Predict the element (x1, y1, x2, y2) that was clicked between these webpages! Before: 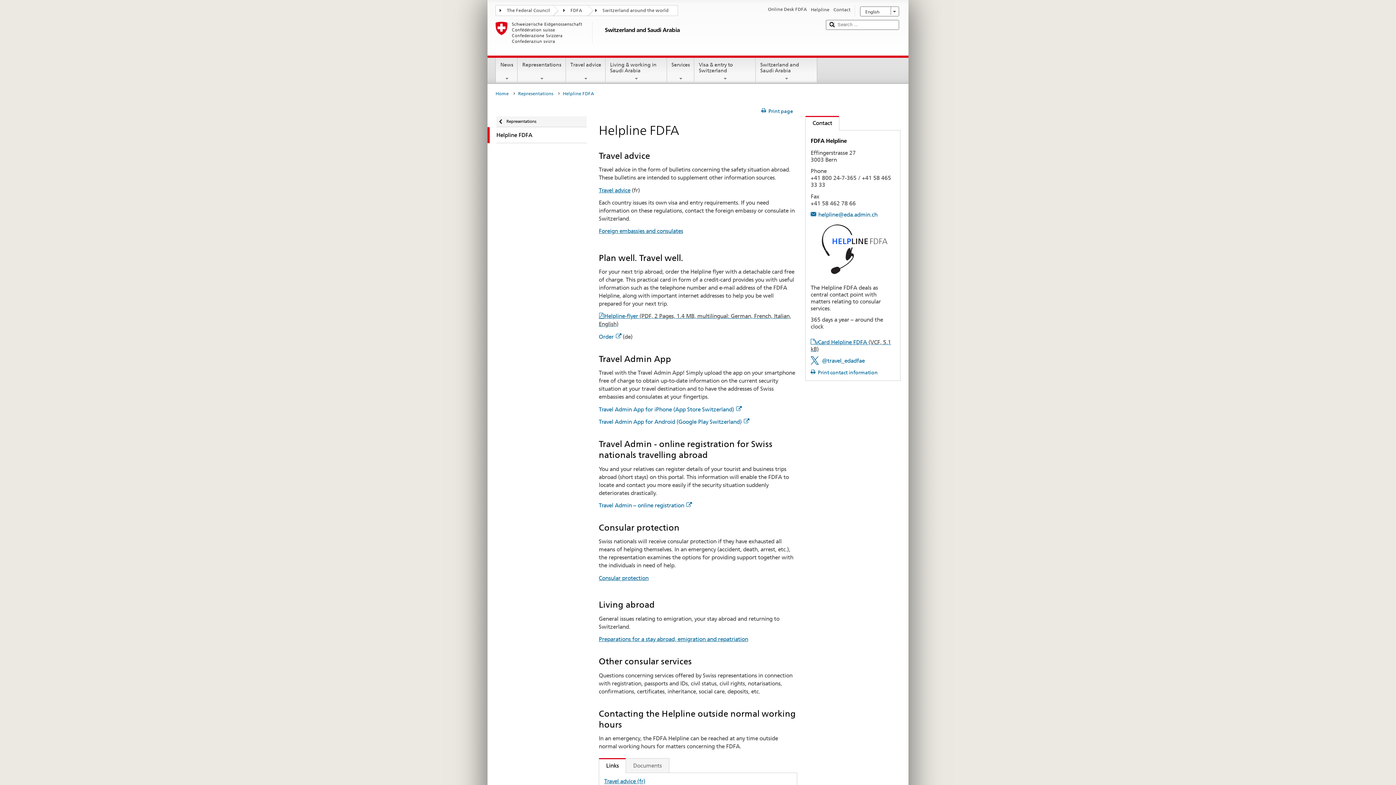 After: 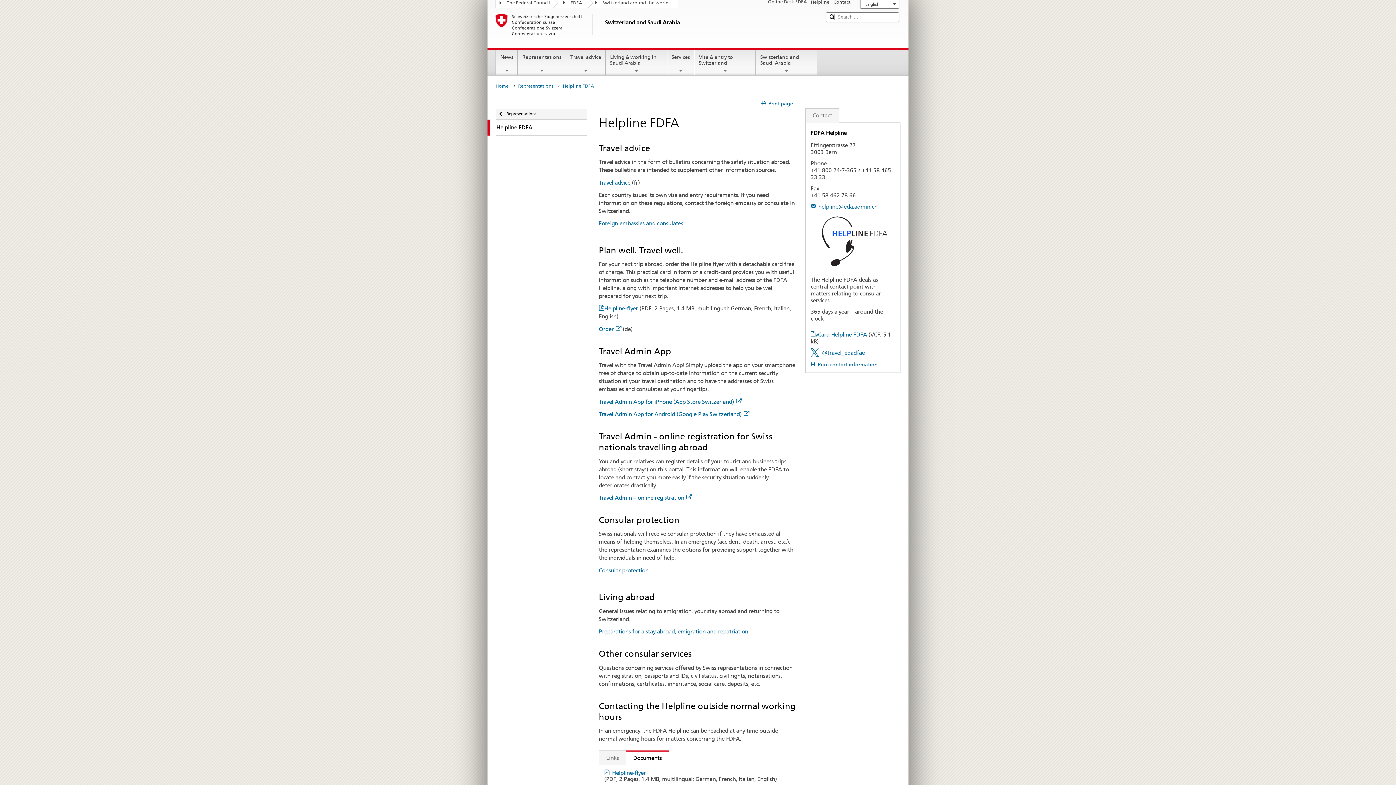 Action: label: Documents bbox: (626, 758, 668, 773)